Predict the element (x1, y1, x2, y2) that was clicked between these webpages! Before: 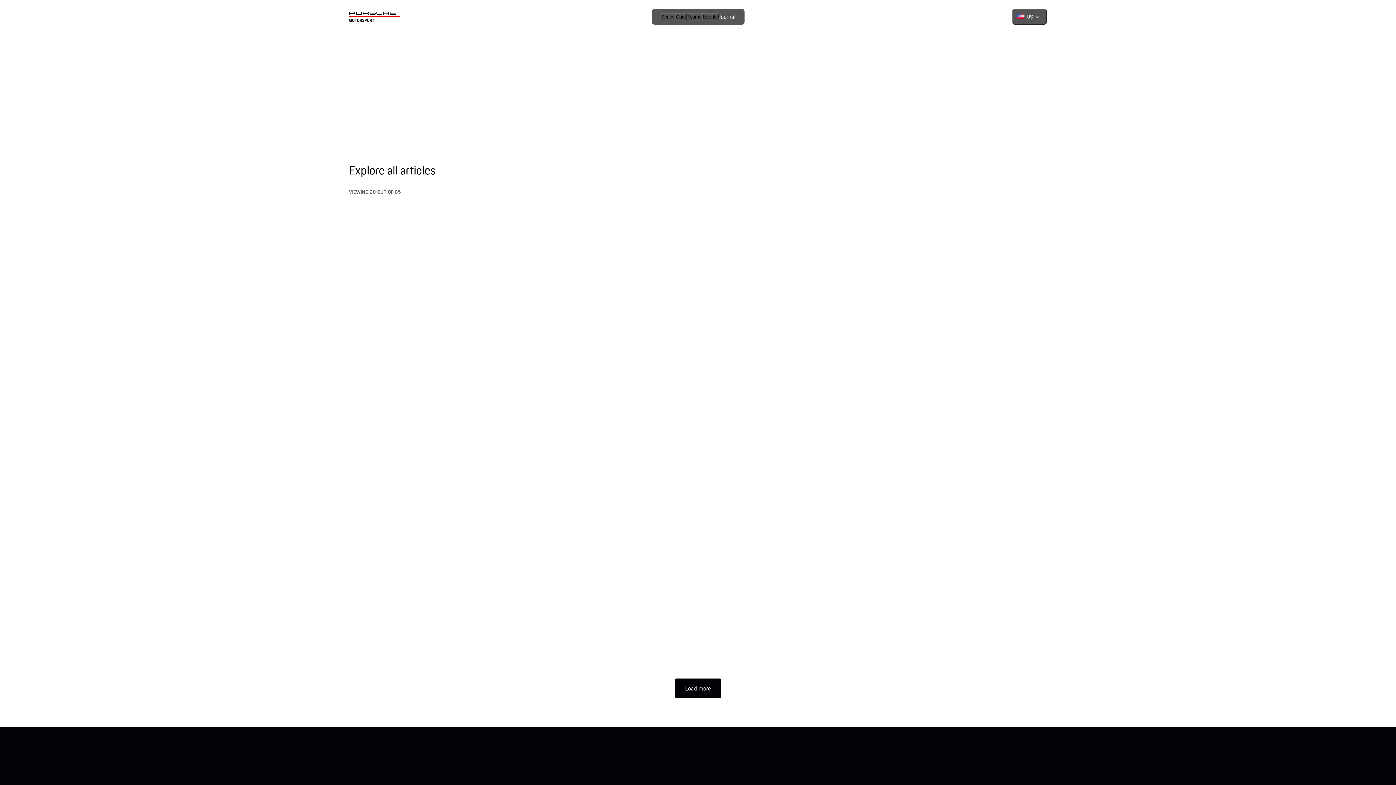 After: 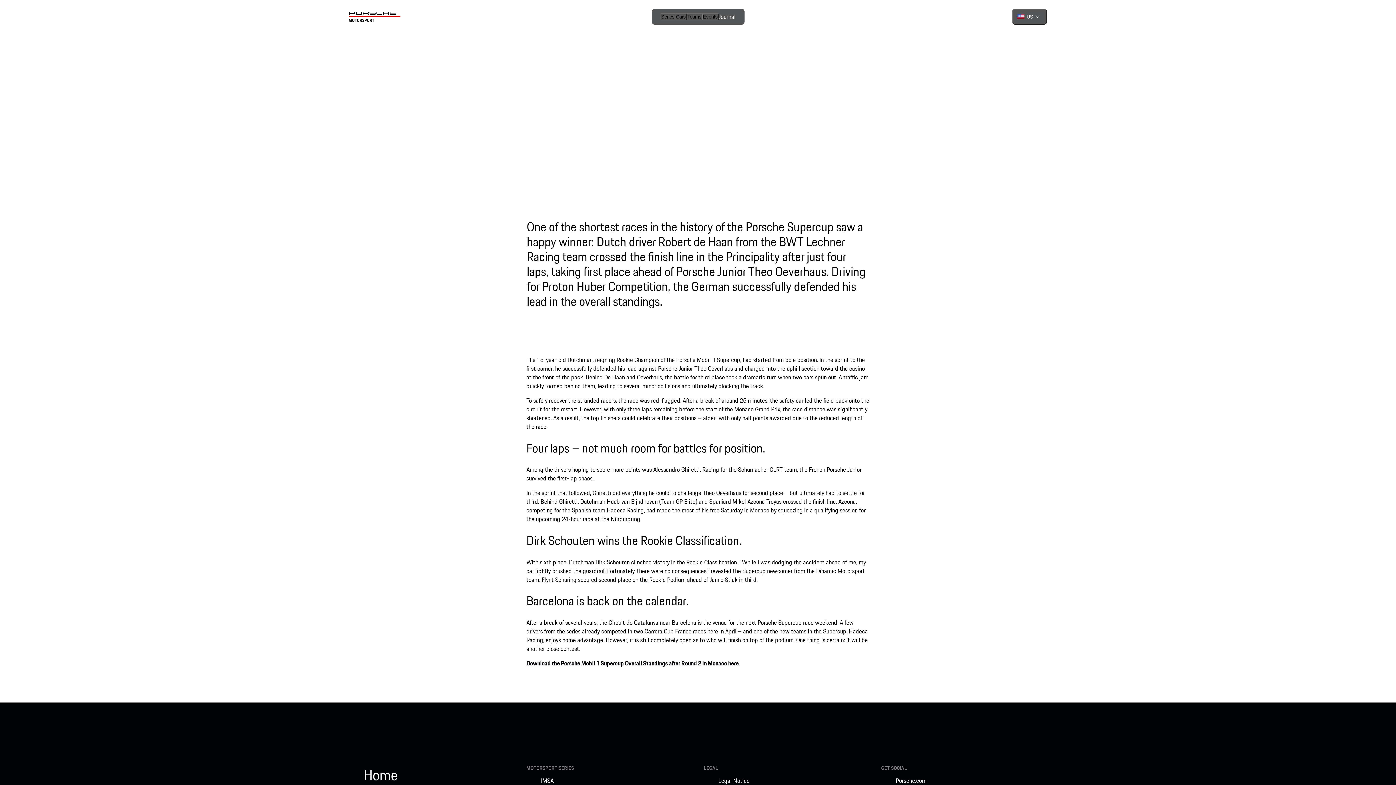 Action: label: Robert de Haan clinches maiden Supercup win in Monaco. bbox: (703, 339, 853, 360)